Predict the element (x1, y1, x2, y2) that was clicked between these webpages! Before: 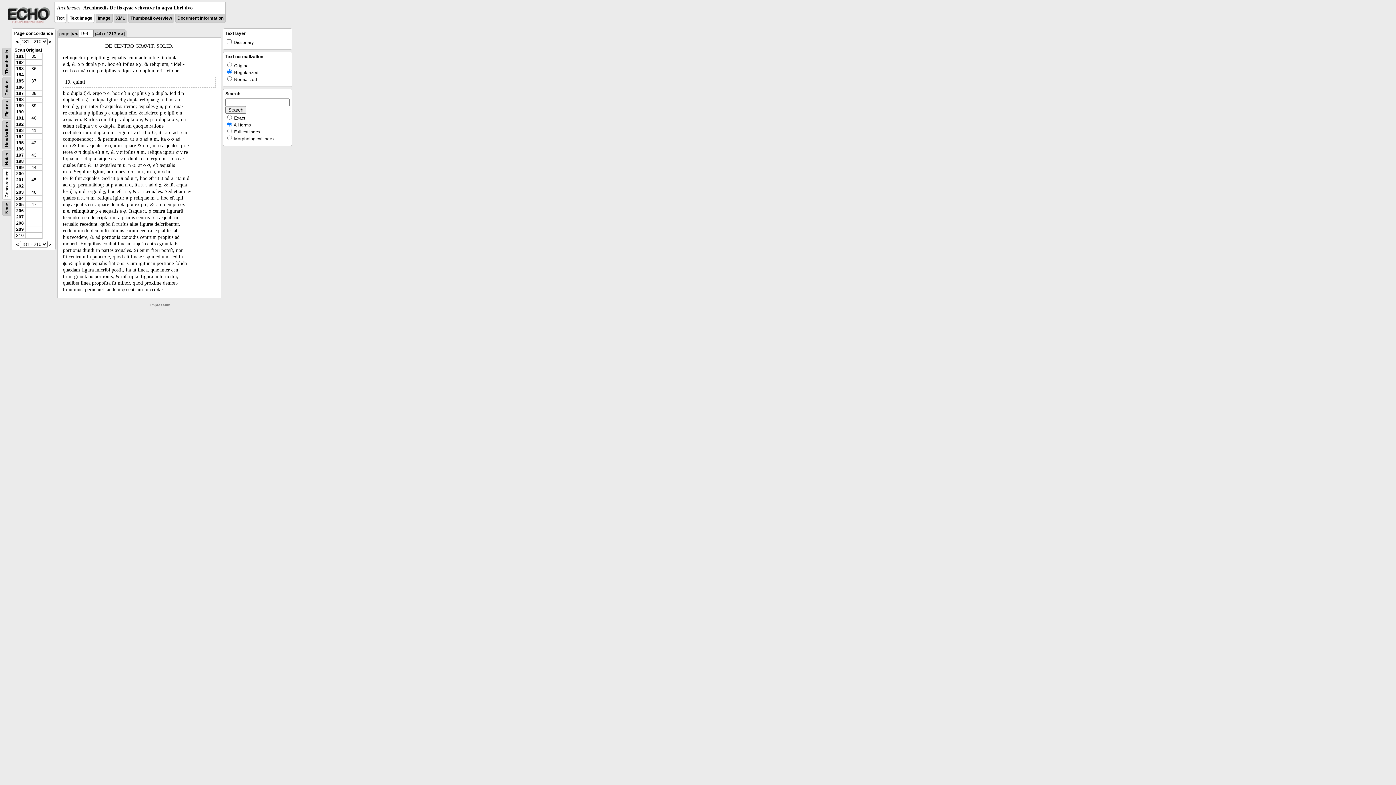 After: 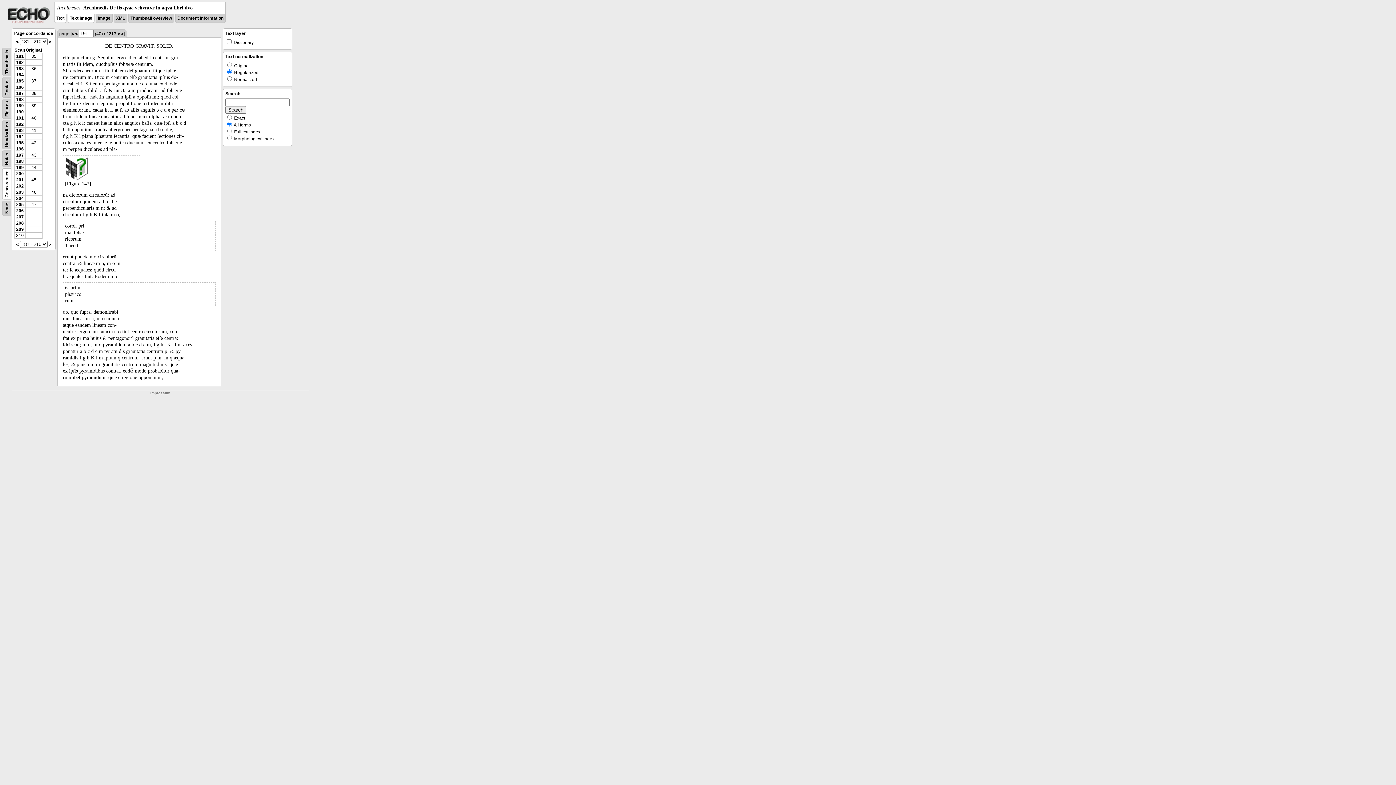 Action: label: 191 bbox: (16, 115, 23, 120)